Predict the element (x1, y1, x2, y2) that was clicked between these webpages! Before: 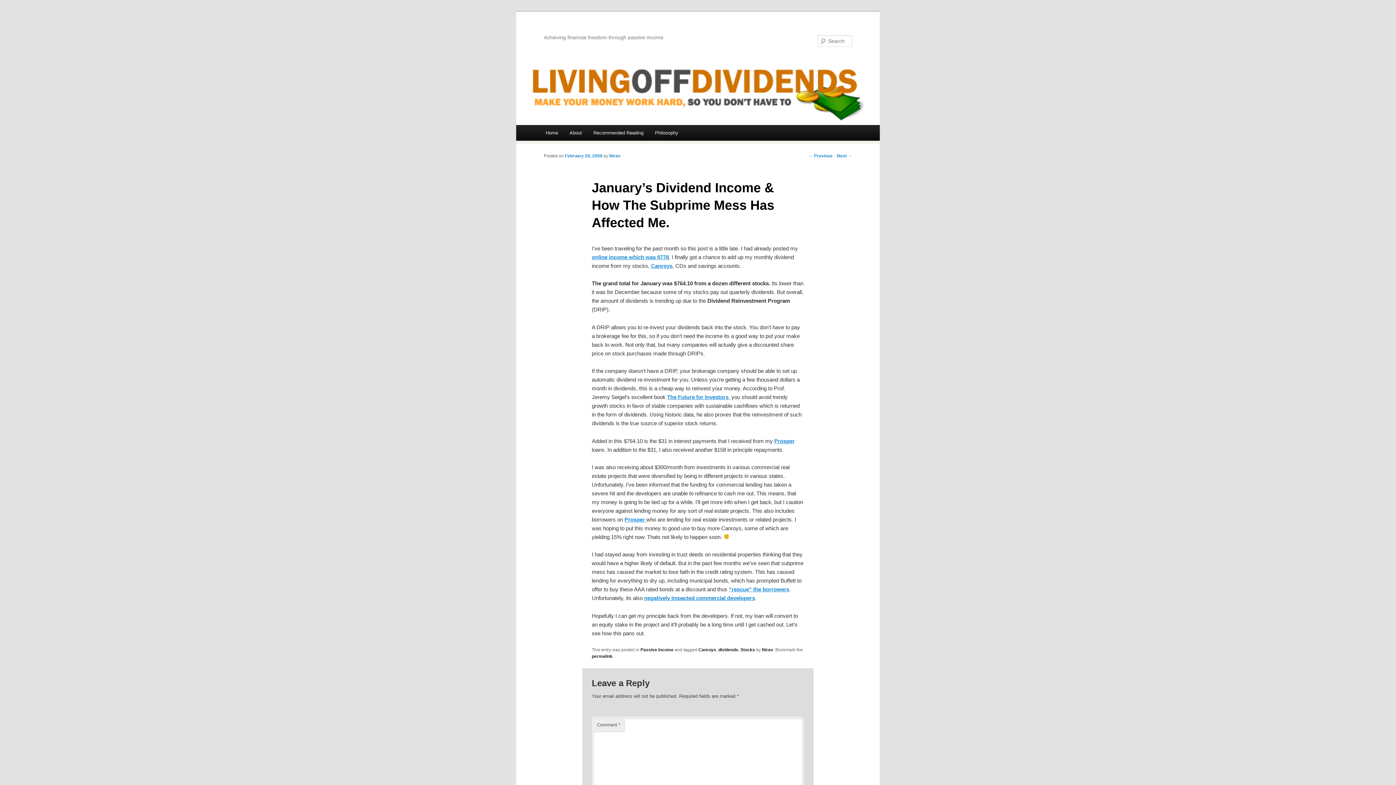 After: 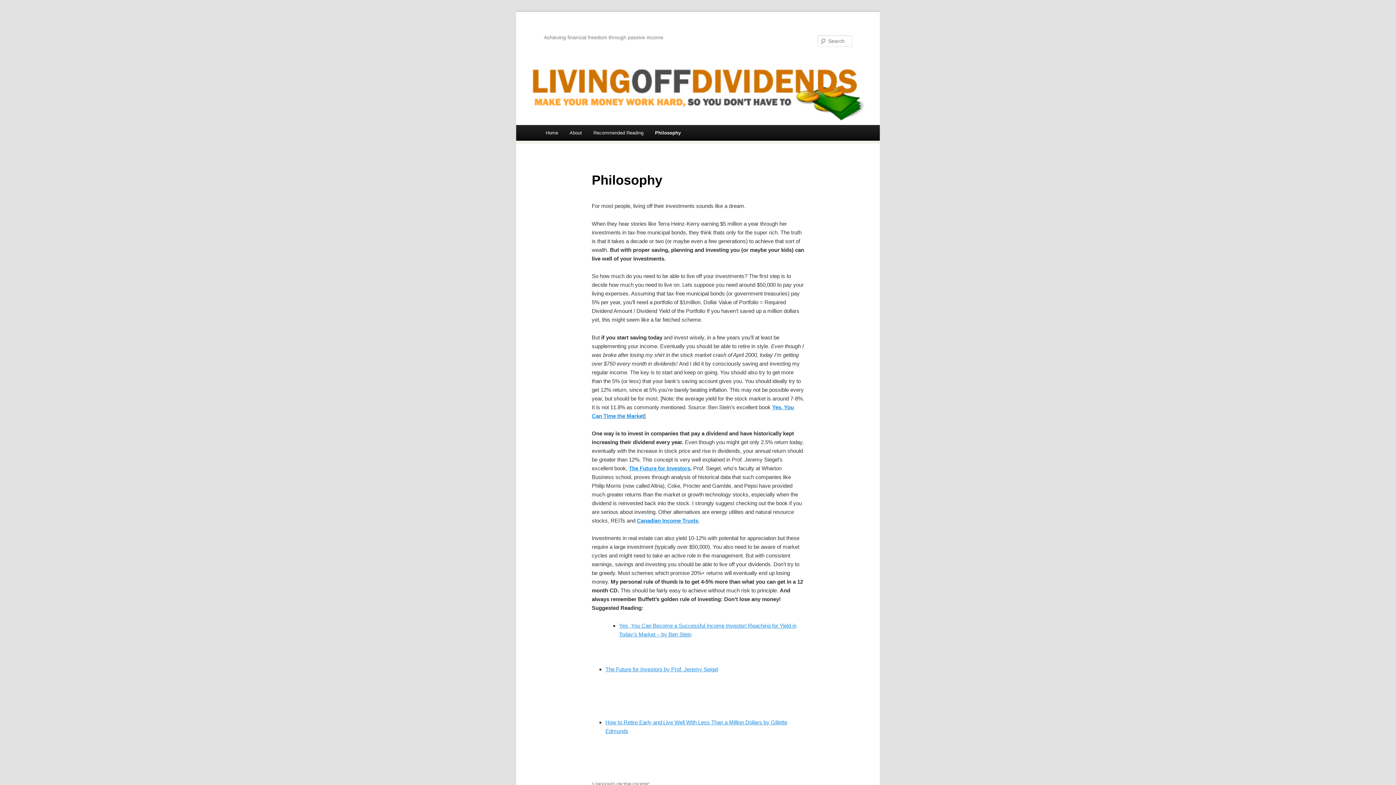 Action: bbox: (649, 125, 684, 140) label: Philosophy